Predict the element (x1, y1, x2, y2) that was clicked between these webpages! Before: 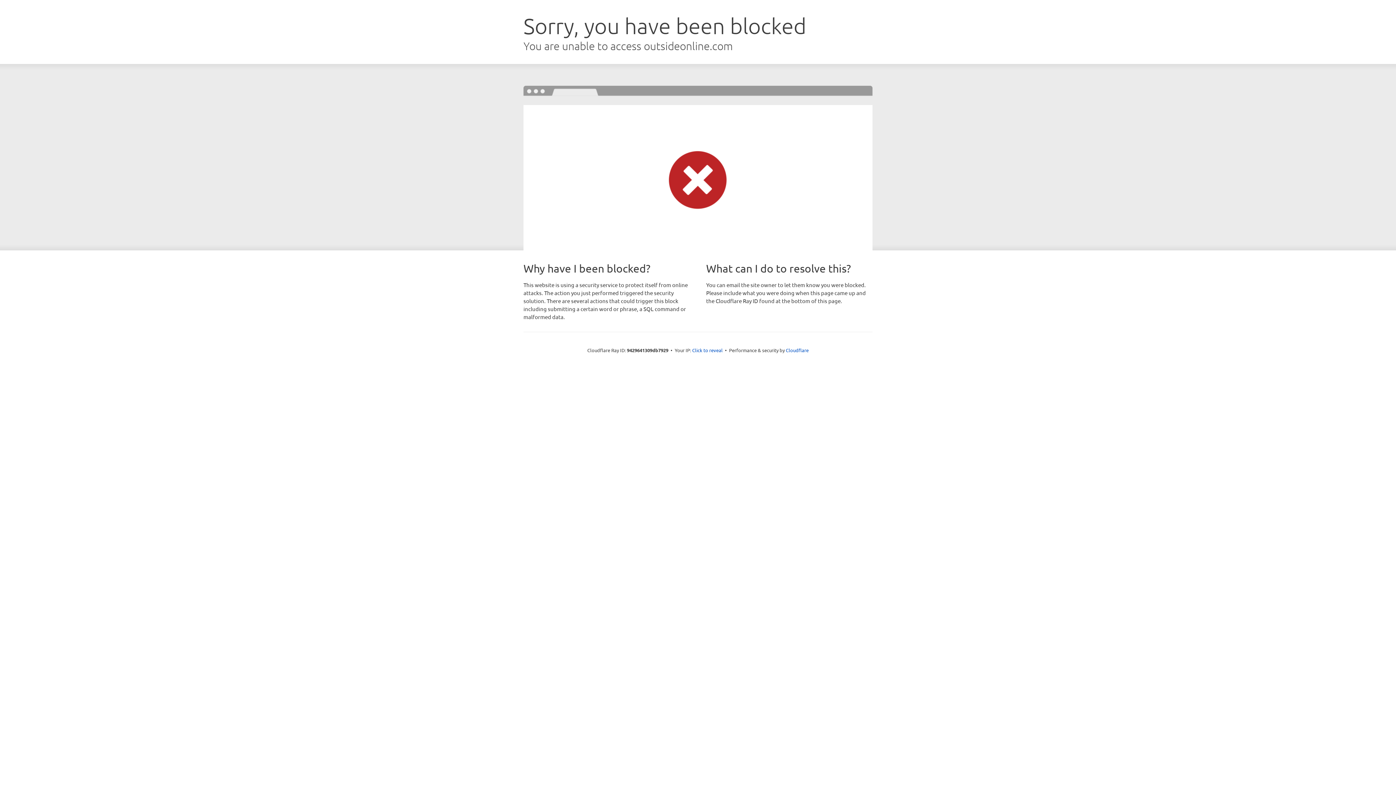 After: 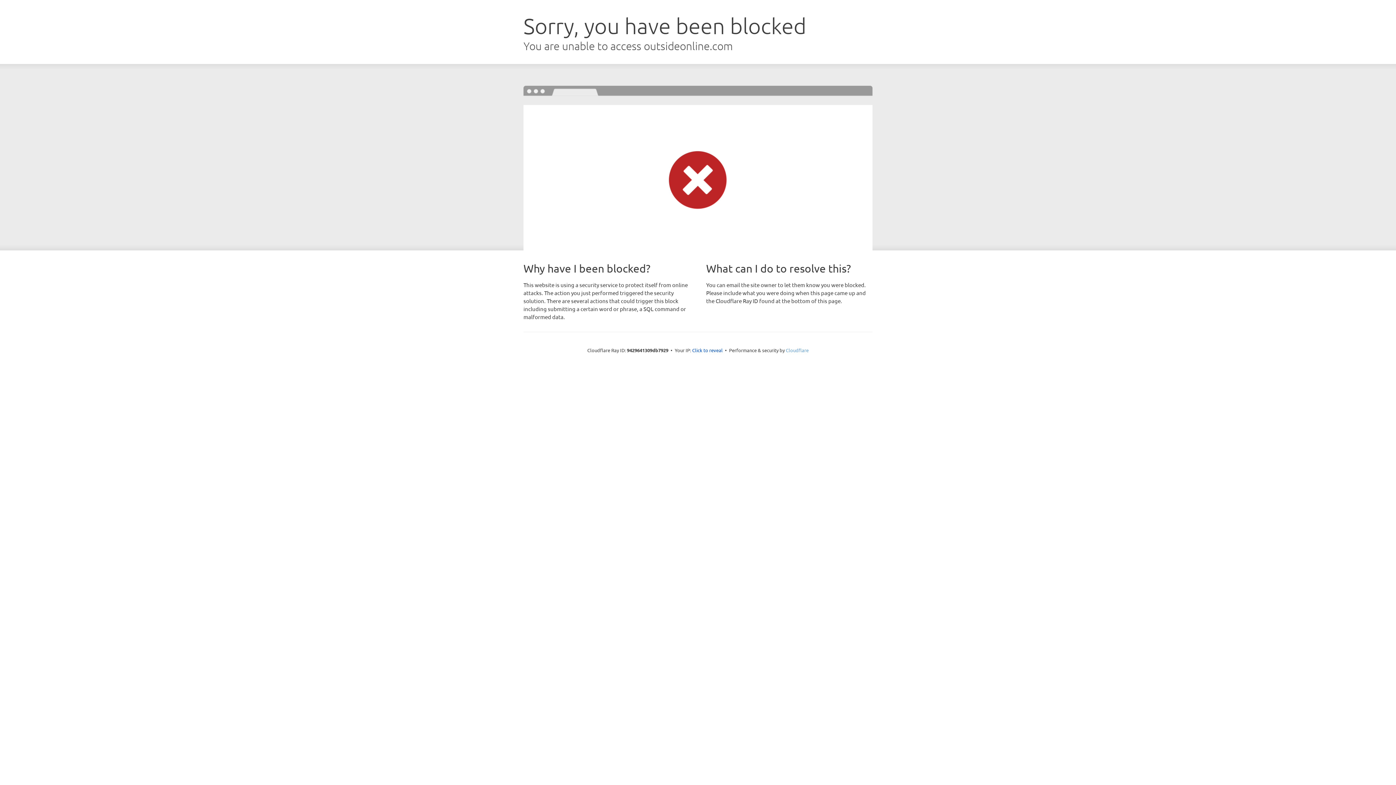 Action: label: Cloudflare bbox: (786, 347, 808, 353)